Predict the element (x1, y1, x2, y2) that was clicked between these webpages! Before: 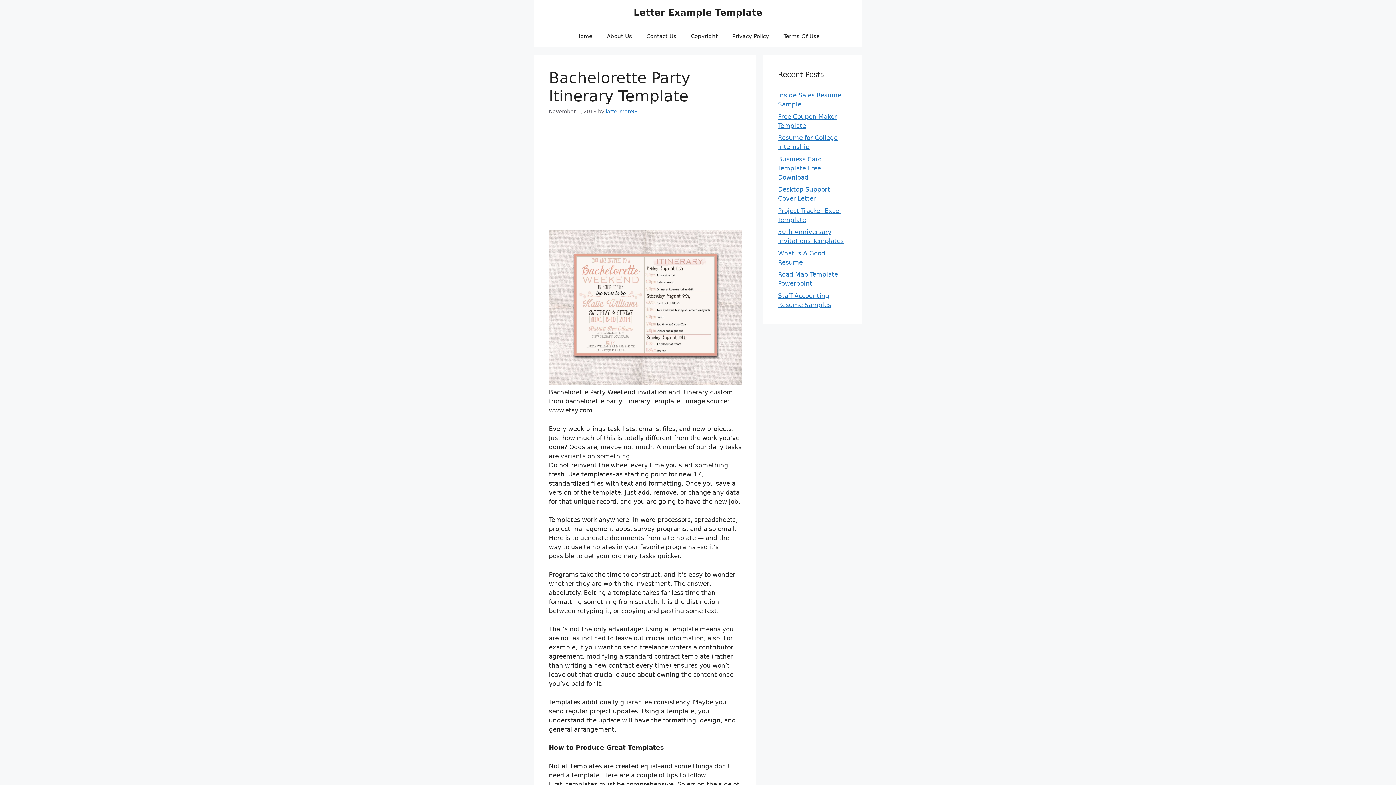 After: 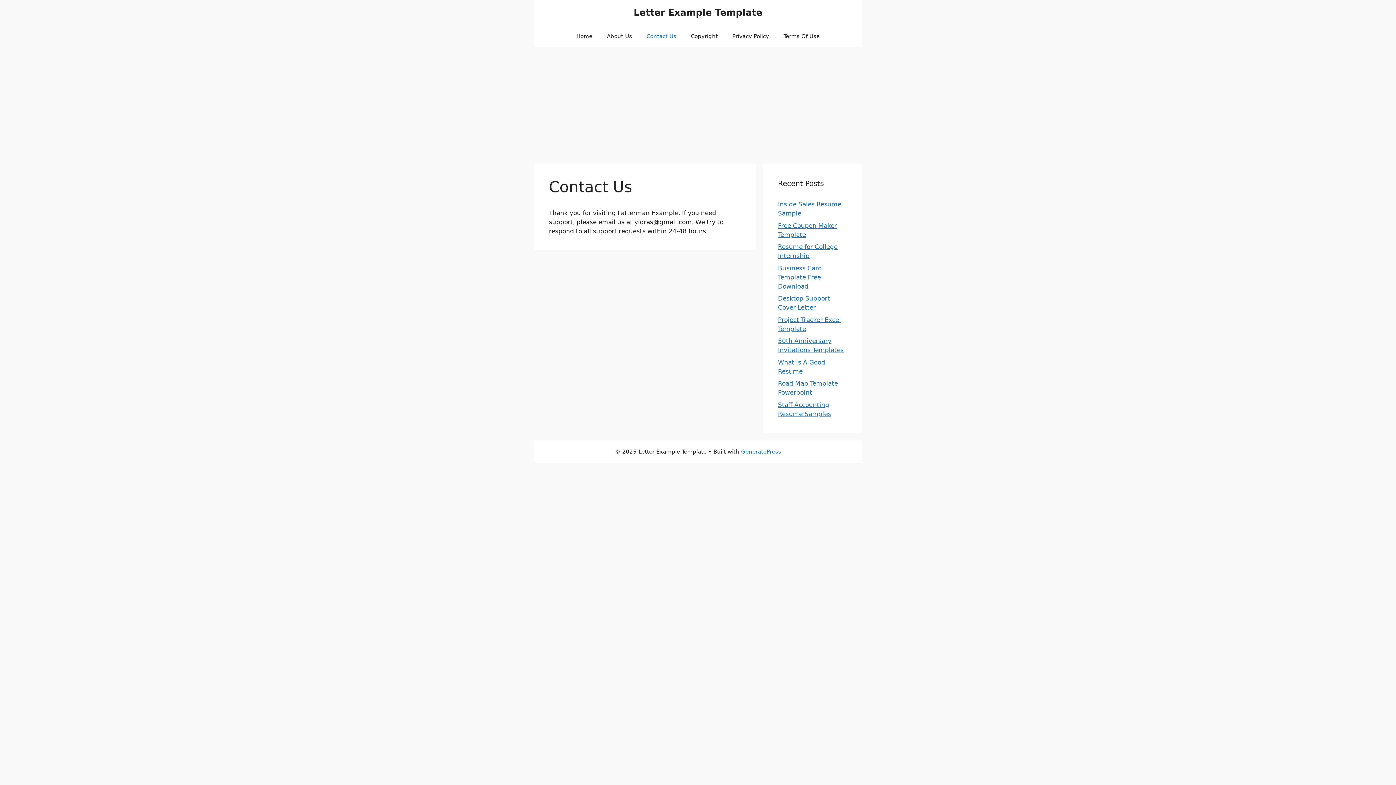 Action: bbox: (639, 25, 683, 47) label: Contact Us